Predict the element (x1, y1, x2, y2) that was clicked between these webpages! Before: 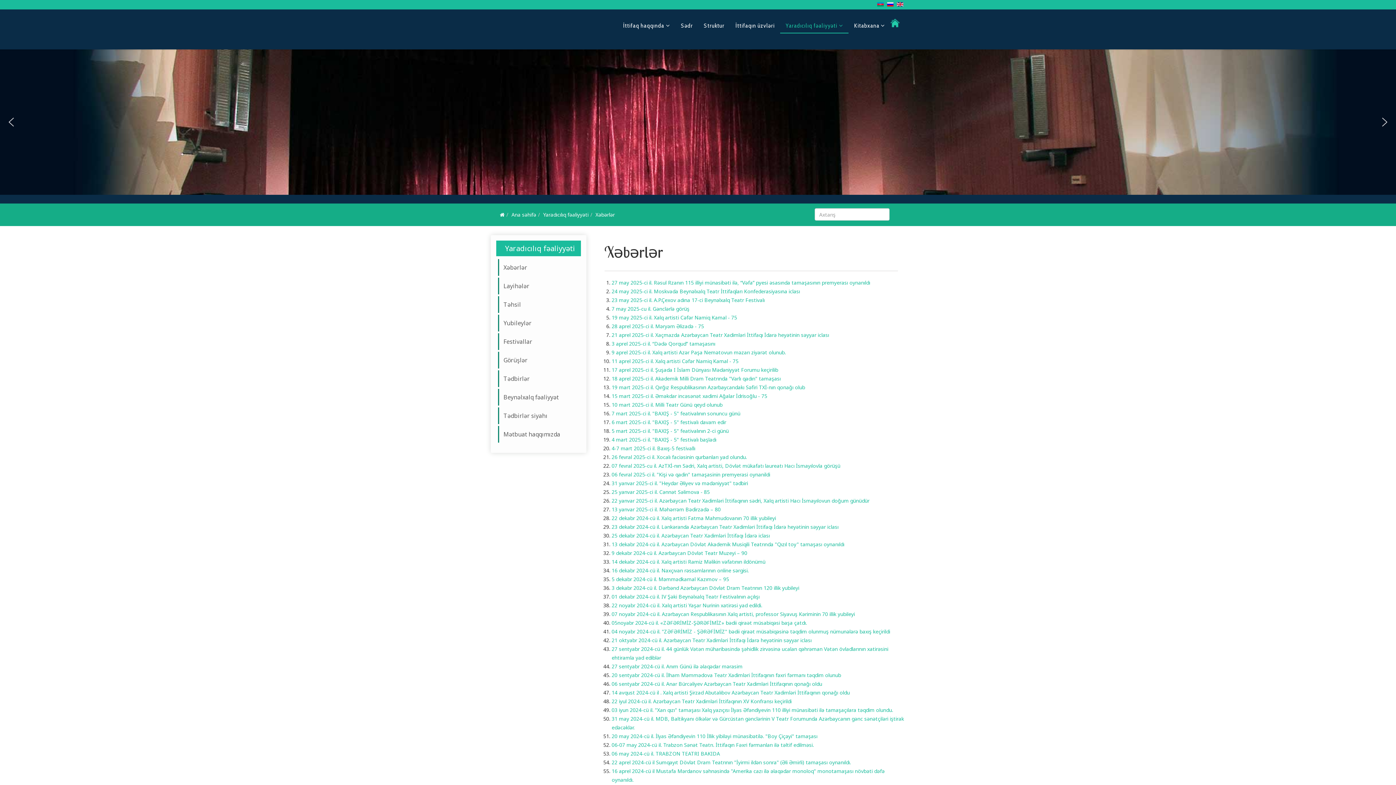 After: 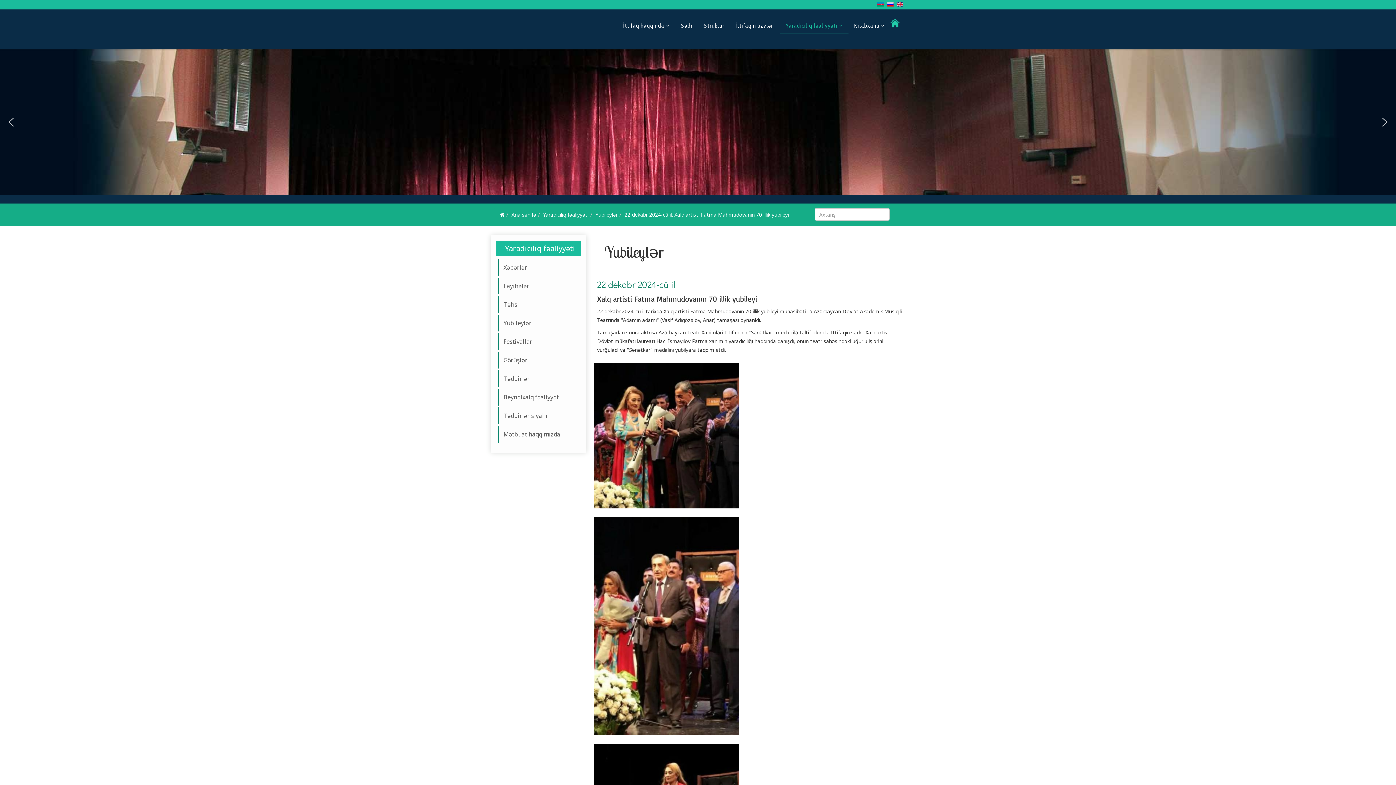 Action: bbox: (611, 514, 776, 521) label: 22 dekabr 2024-cü il. Xalq artisti Fatma Mahmudovanın 70 illik yubileyi